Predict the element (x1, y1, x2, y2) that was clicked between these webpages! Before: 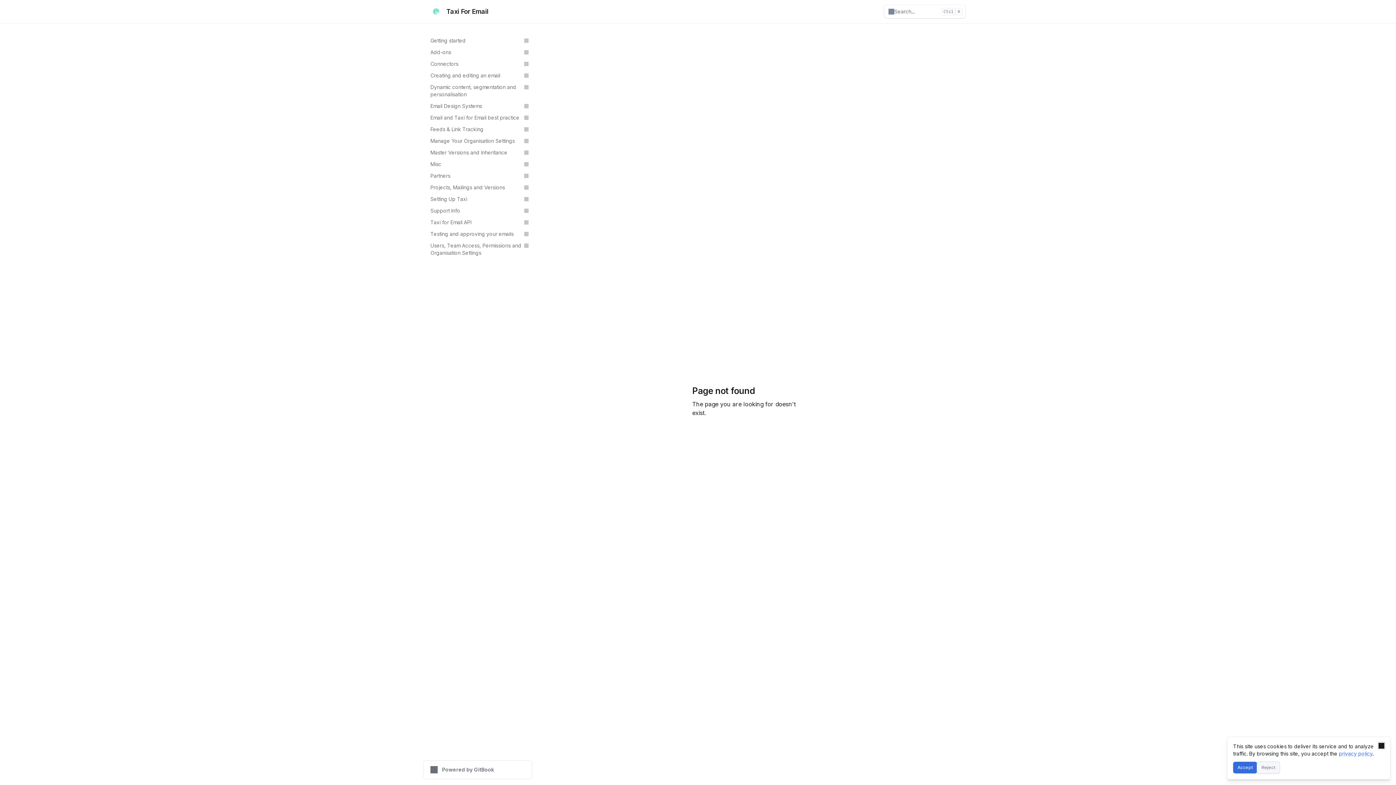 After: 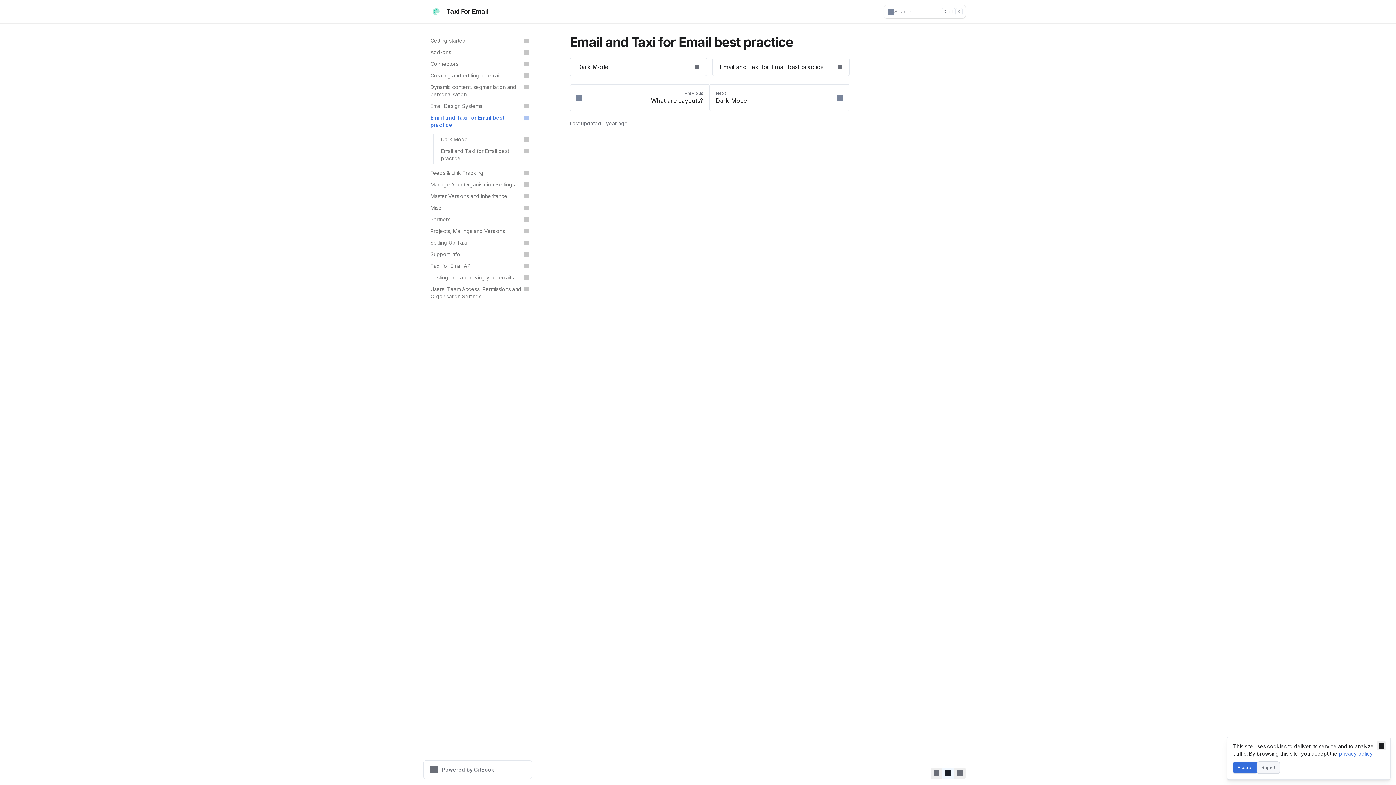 Action: label: Email and Taxi for Email best practice bbox: (426, 112, 532, 123)